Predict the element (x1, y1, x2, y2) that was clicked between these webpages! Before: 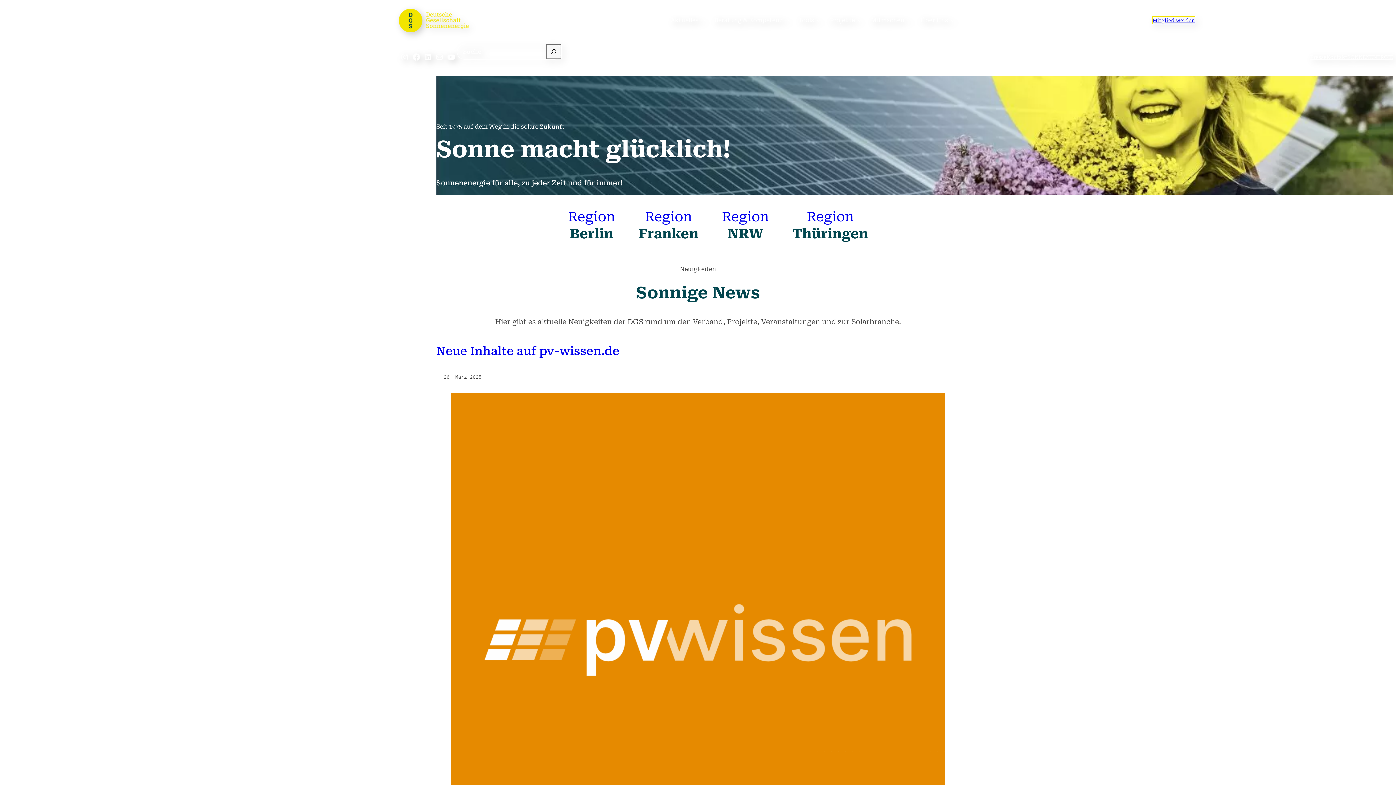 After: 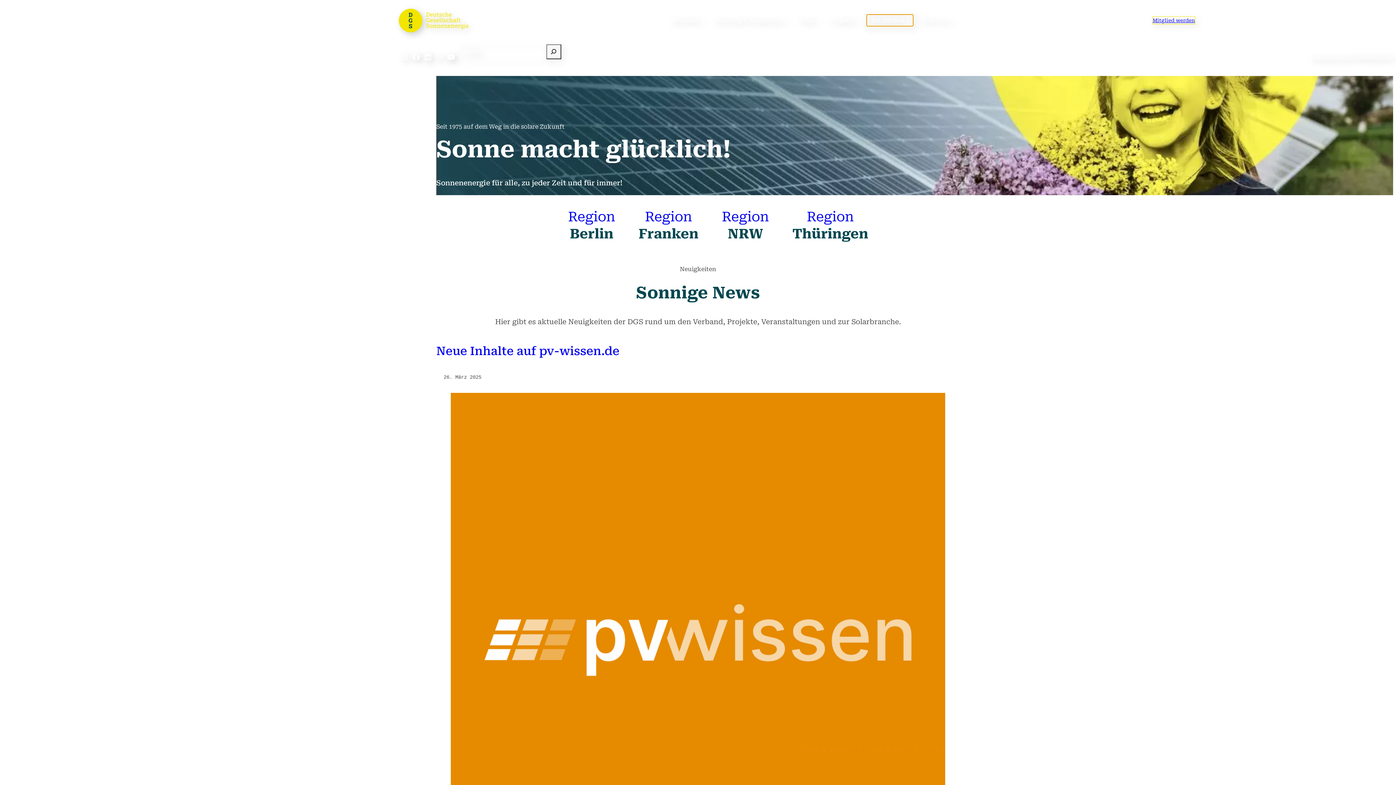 Action: label: Untermenü von Mitmachen bbox: (866, 14, 913, 26)